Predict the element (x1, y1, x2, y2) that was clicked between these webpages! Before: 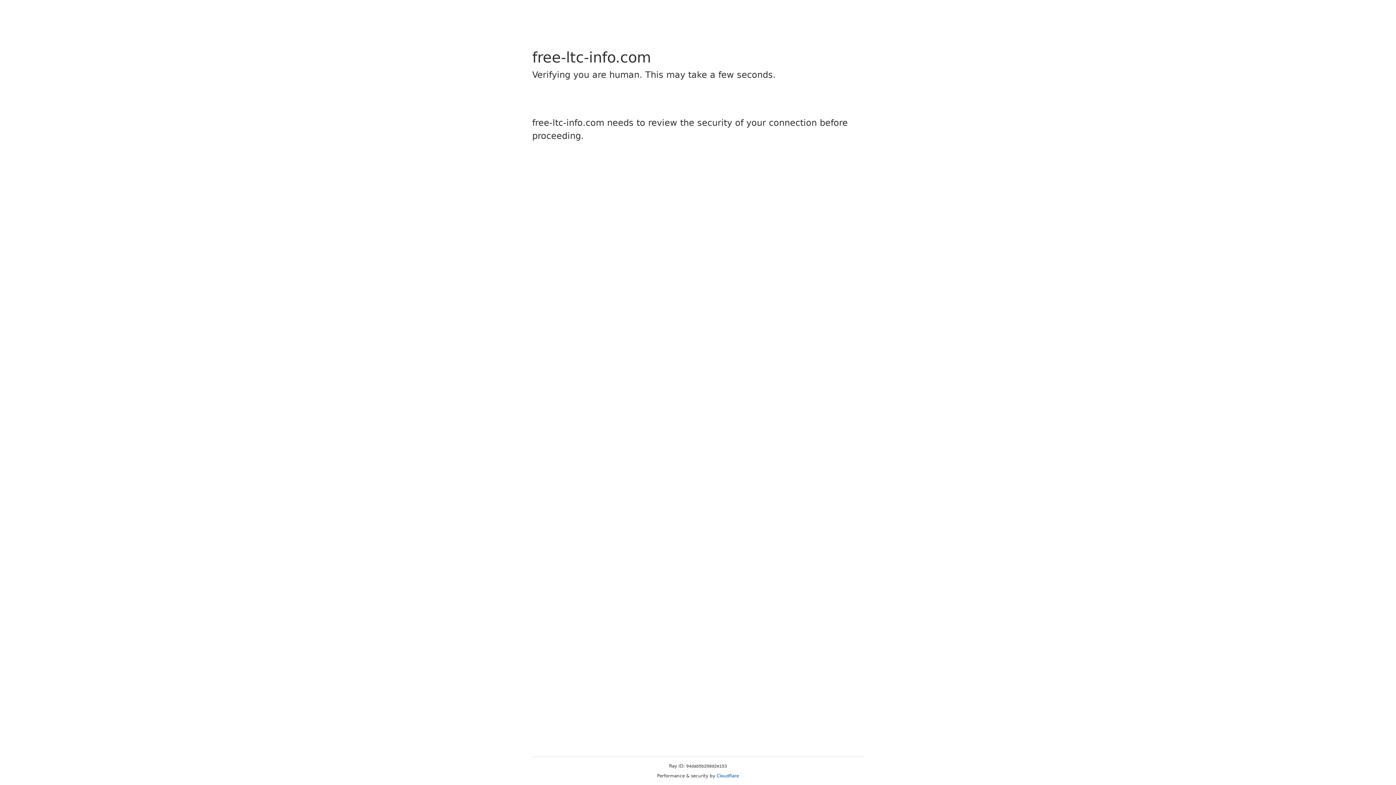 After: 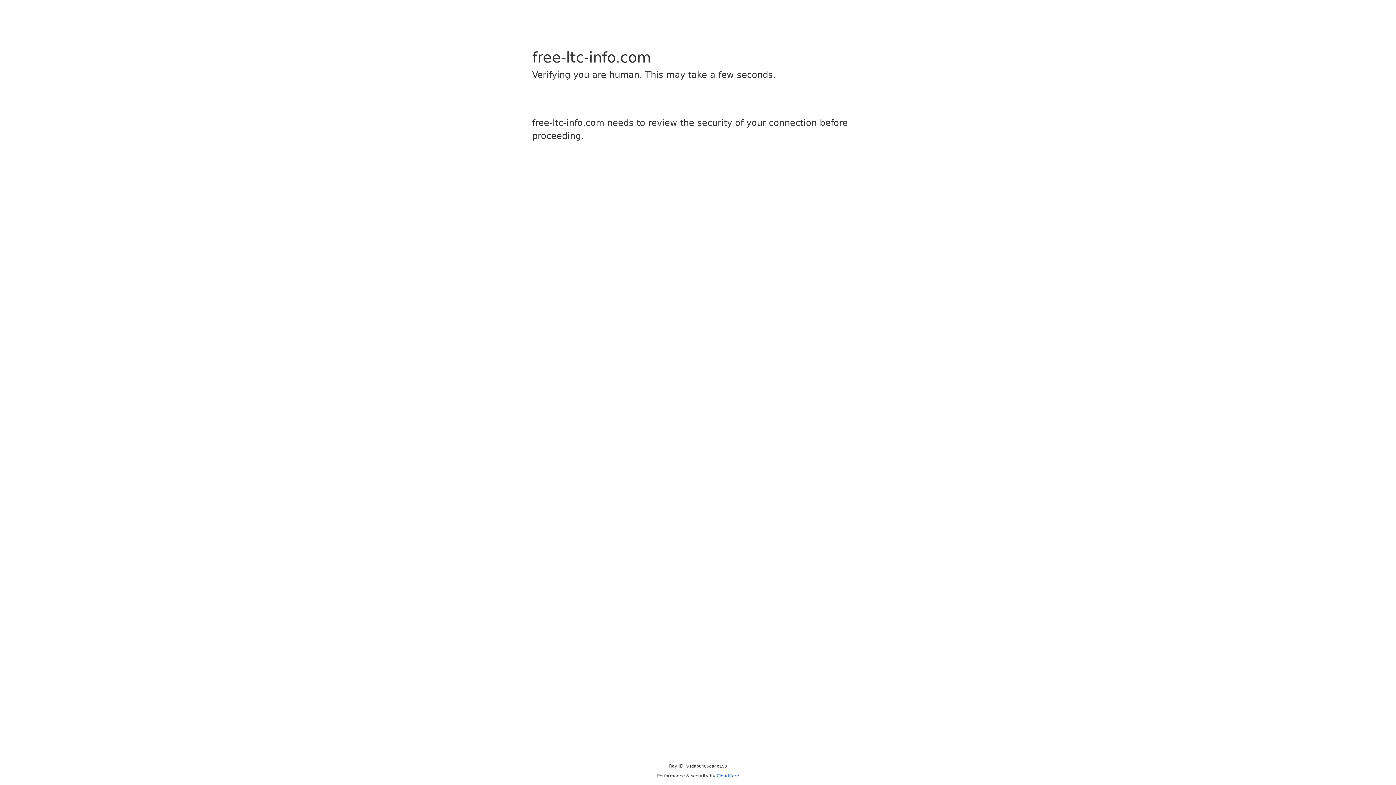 Action: label: Cloudflare bbox: (716, 773, 739, 778)